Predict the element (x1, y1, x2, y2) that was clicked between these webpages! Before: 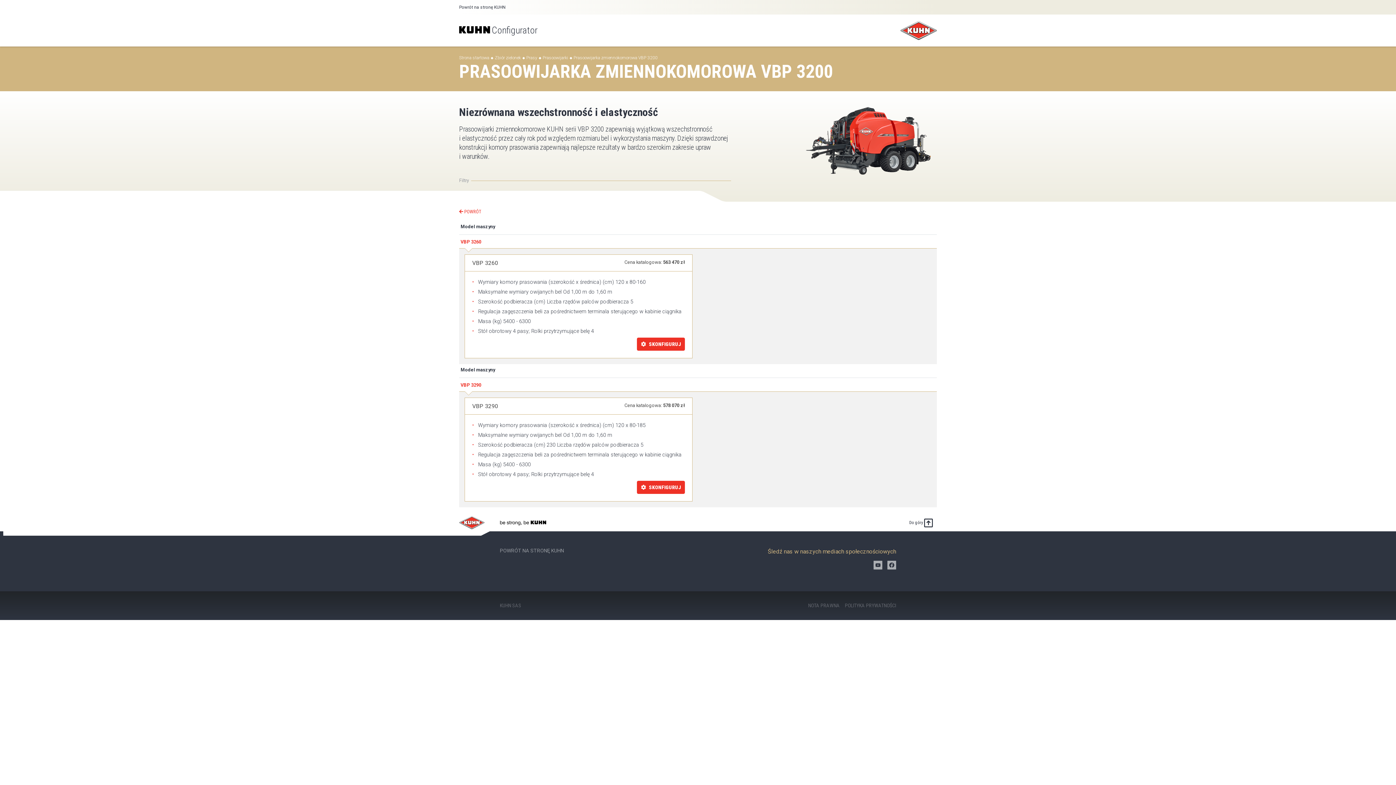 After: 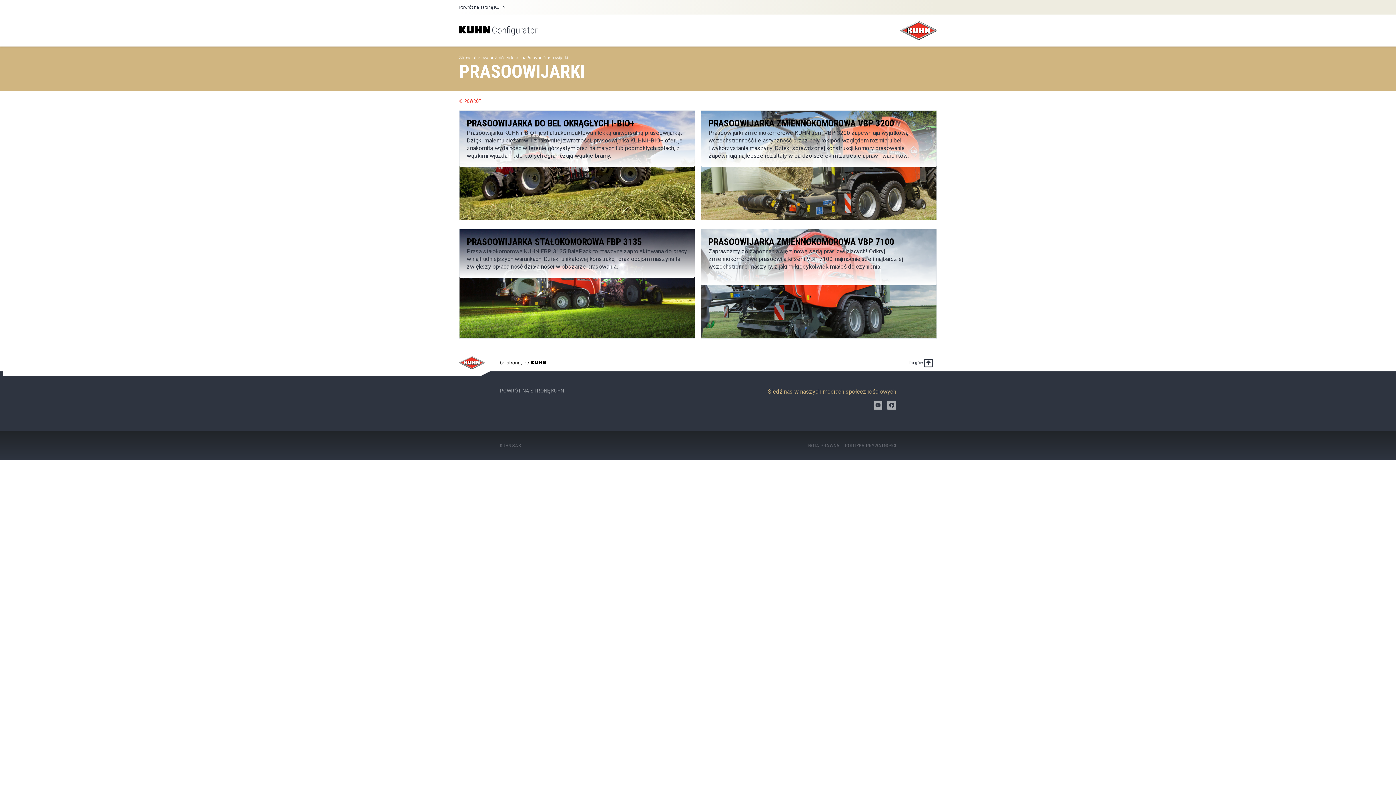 Action: bbox: (459, 216, 480, 222) label:  POWRÓT